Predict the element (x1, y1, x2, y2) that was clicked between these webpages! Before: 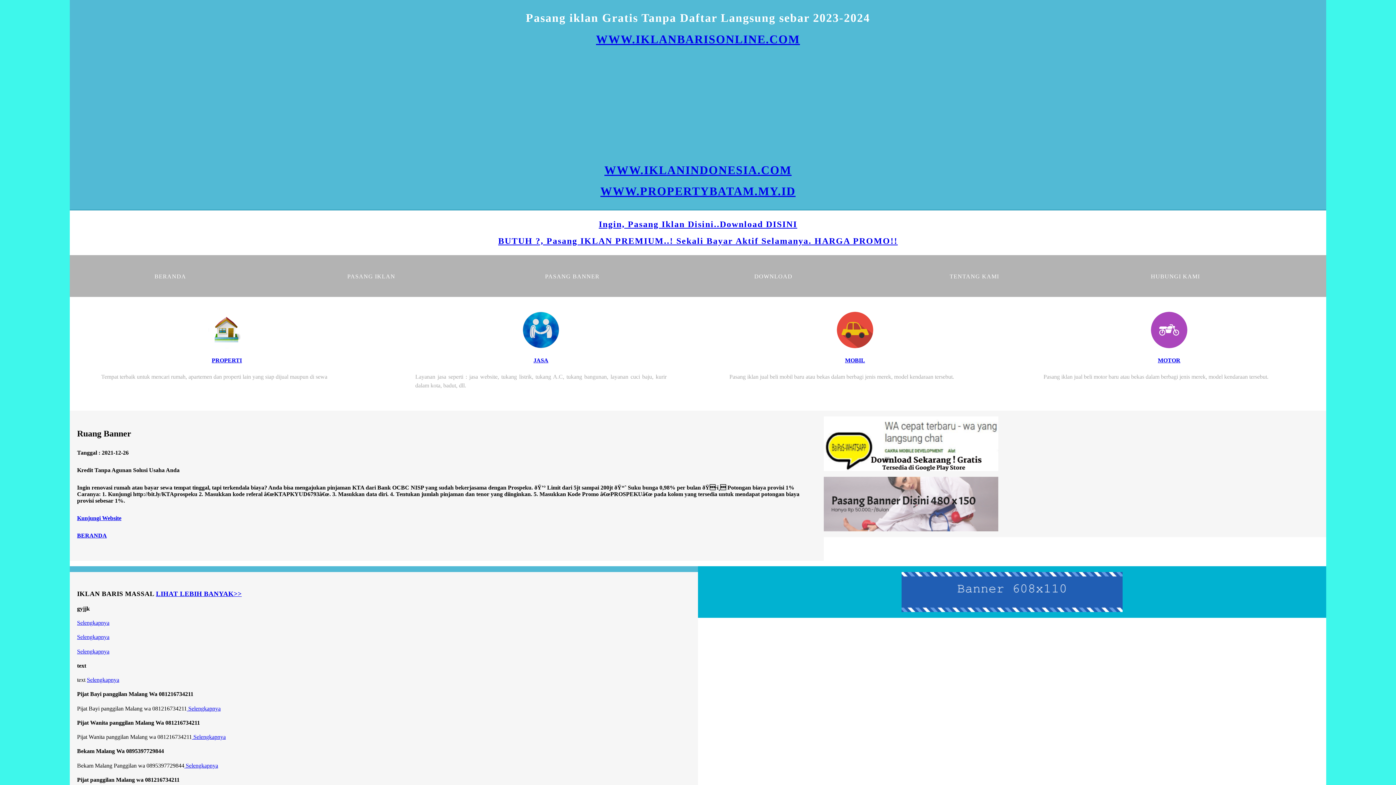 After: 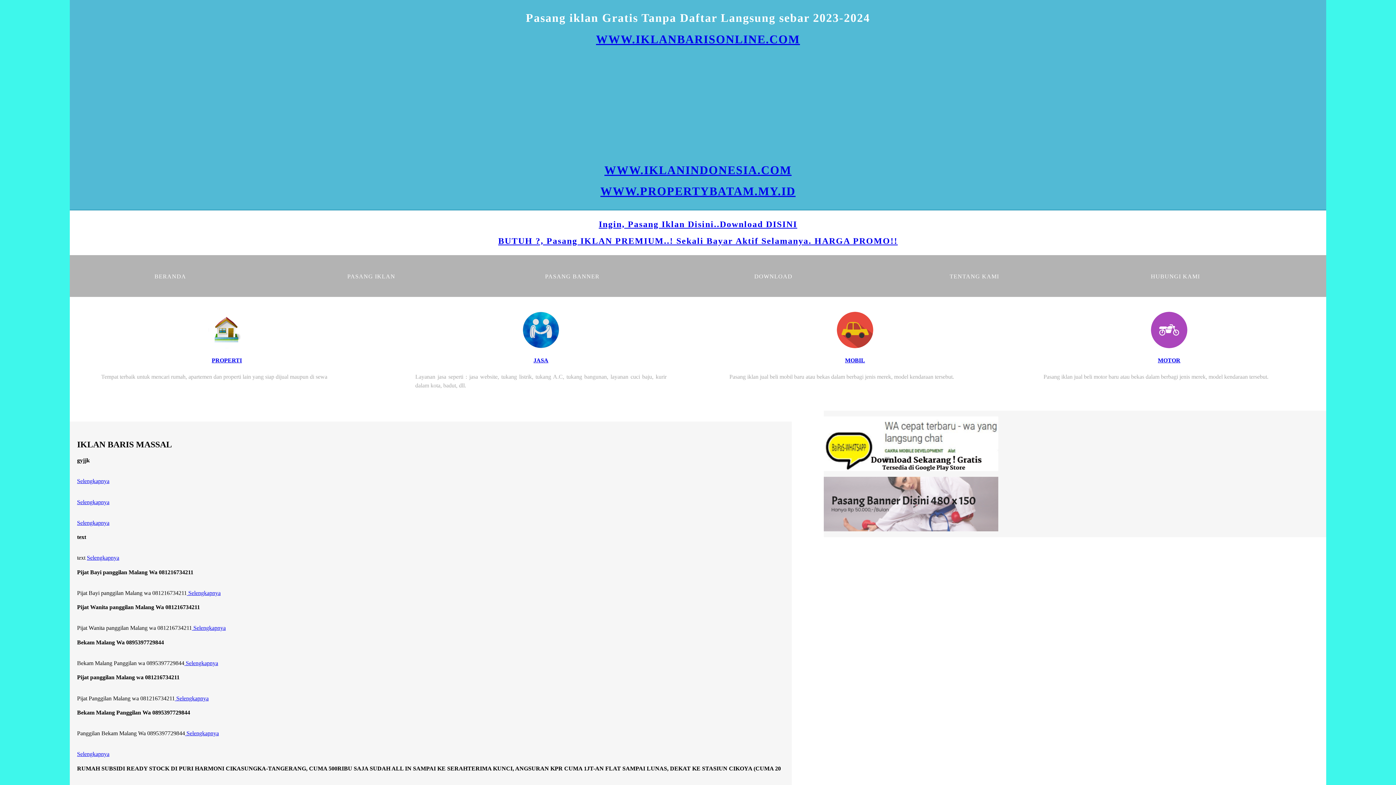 Action: label: LIHAT LEBIH BANYAK>> bbox: (156, 590, 241, 597)